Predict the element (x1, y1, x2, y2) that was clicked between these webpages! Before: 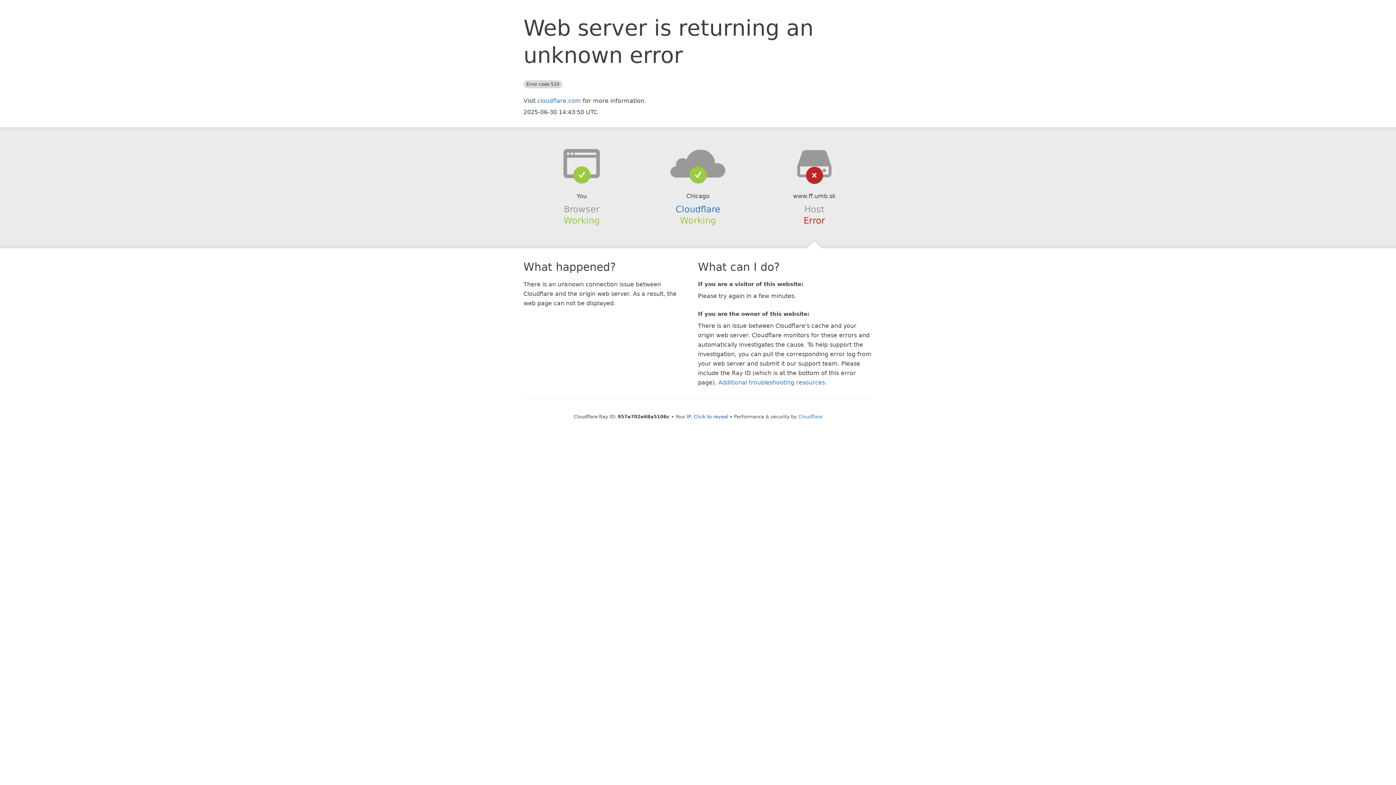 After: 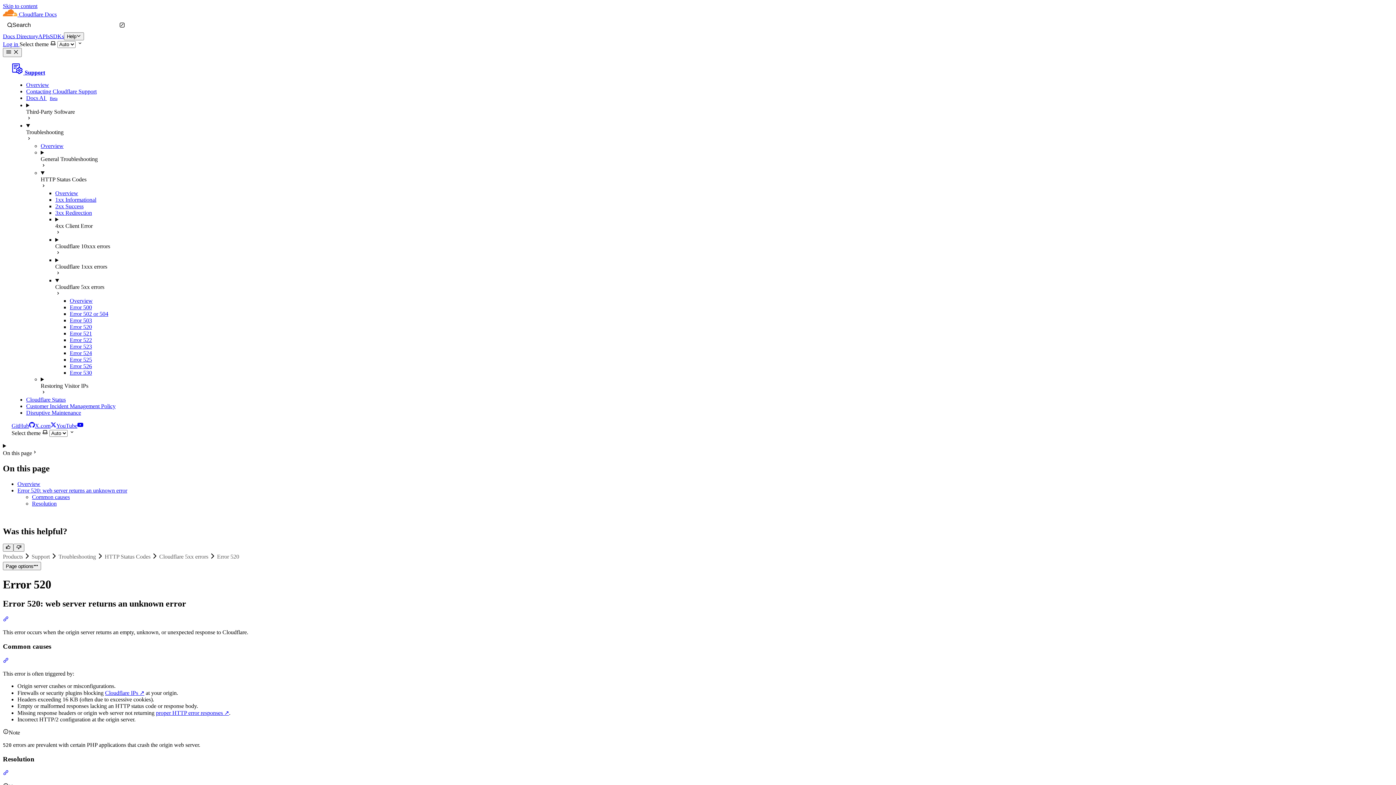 Action: label: Additional troubleshooting resources bbox: (718, 379, 825, 386)